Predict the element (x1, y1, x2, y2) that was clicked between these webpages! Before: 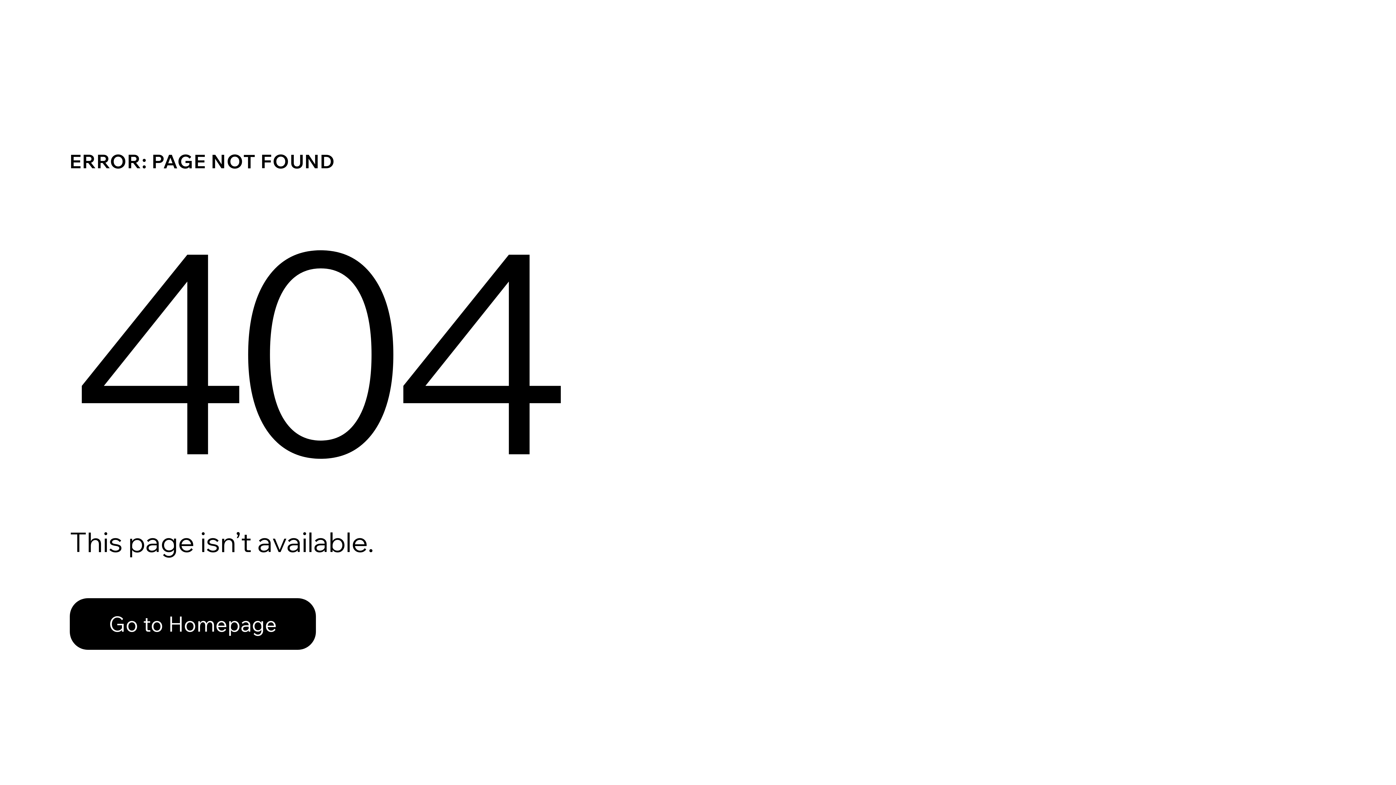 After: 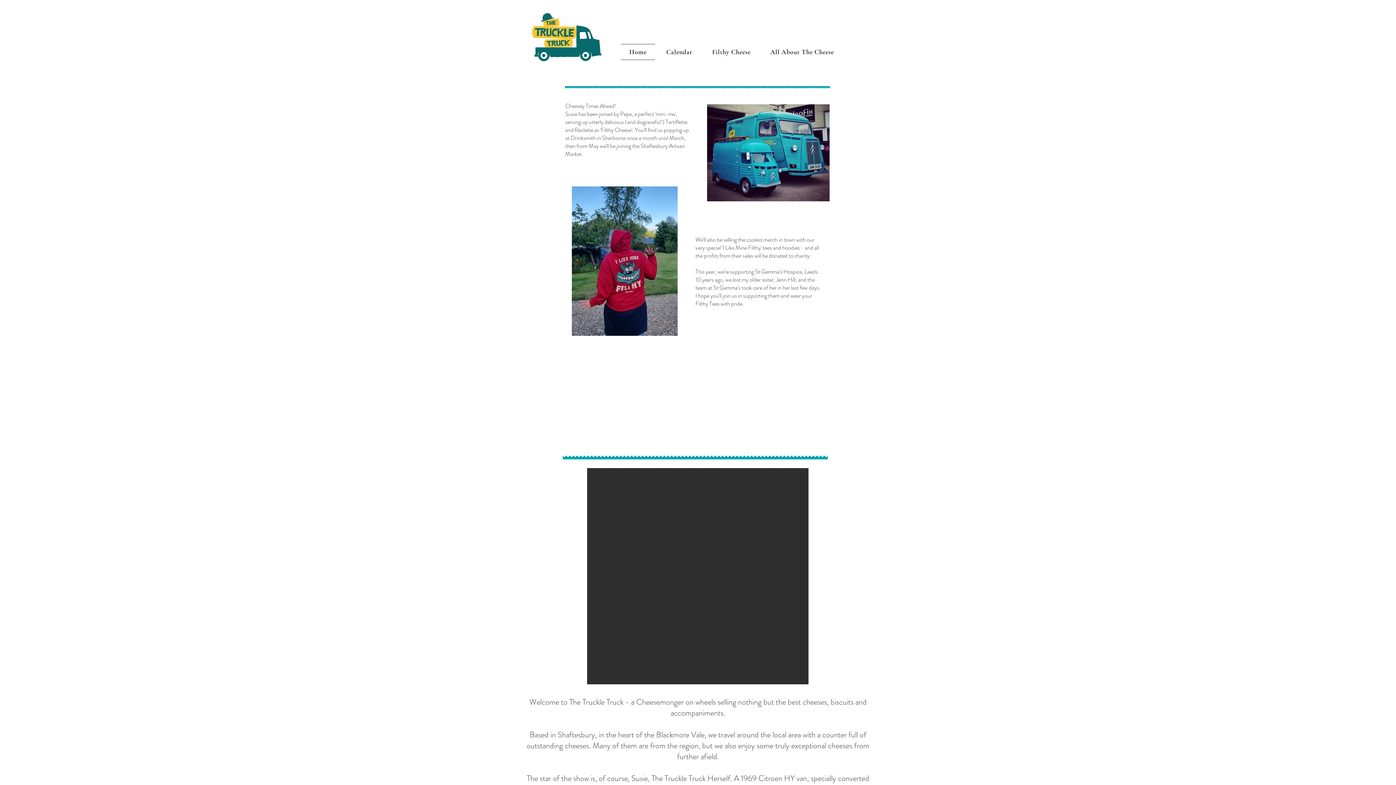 Action: label: Go to Homepage bbox: (69, 598, 316, 650)